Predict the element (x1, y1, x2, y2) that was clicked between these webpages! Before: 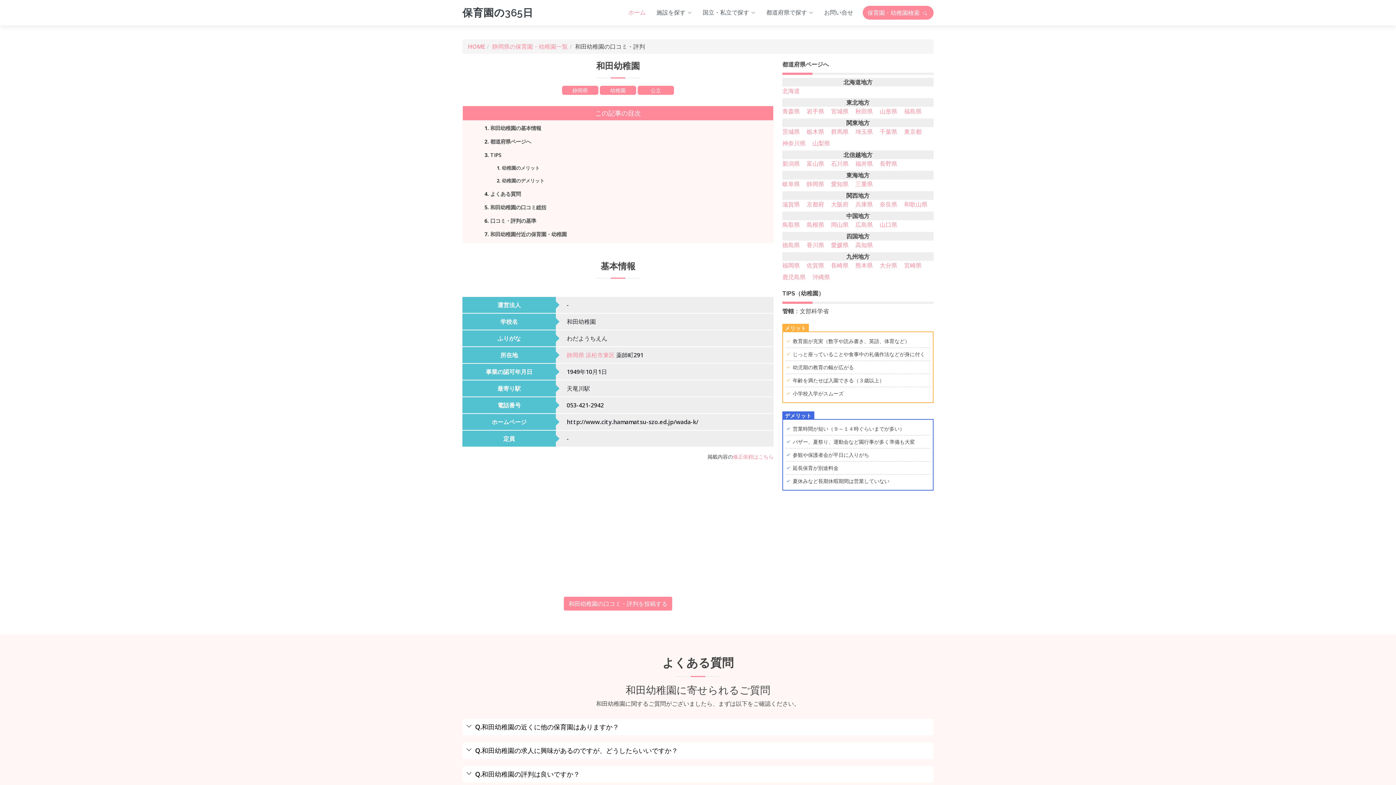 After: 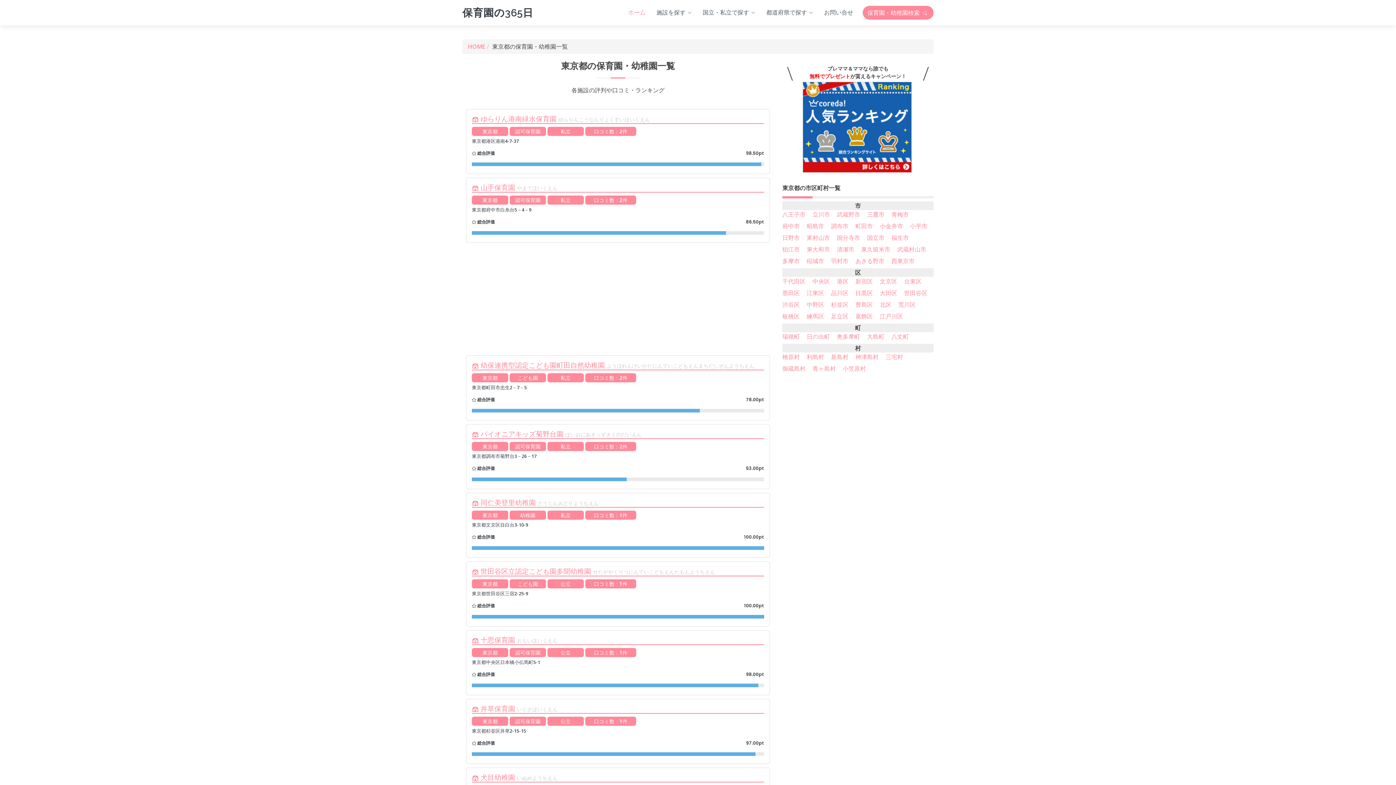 Action: bbox: (904, 127, 921, 135) label: 東京都